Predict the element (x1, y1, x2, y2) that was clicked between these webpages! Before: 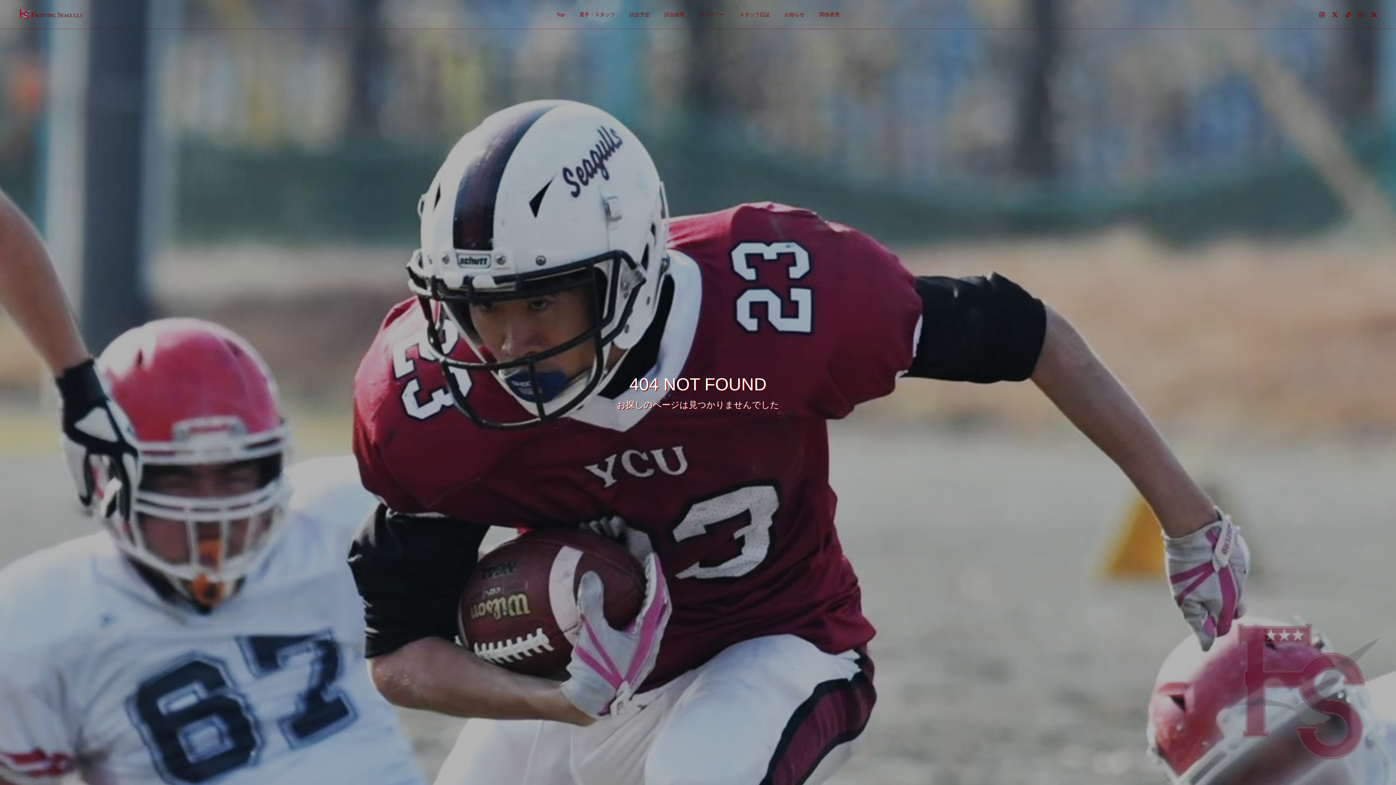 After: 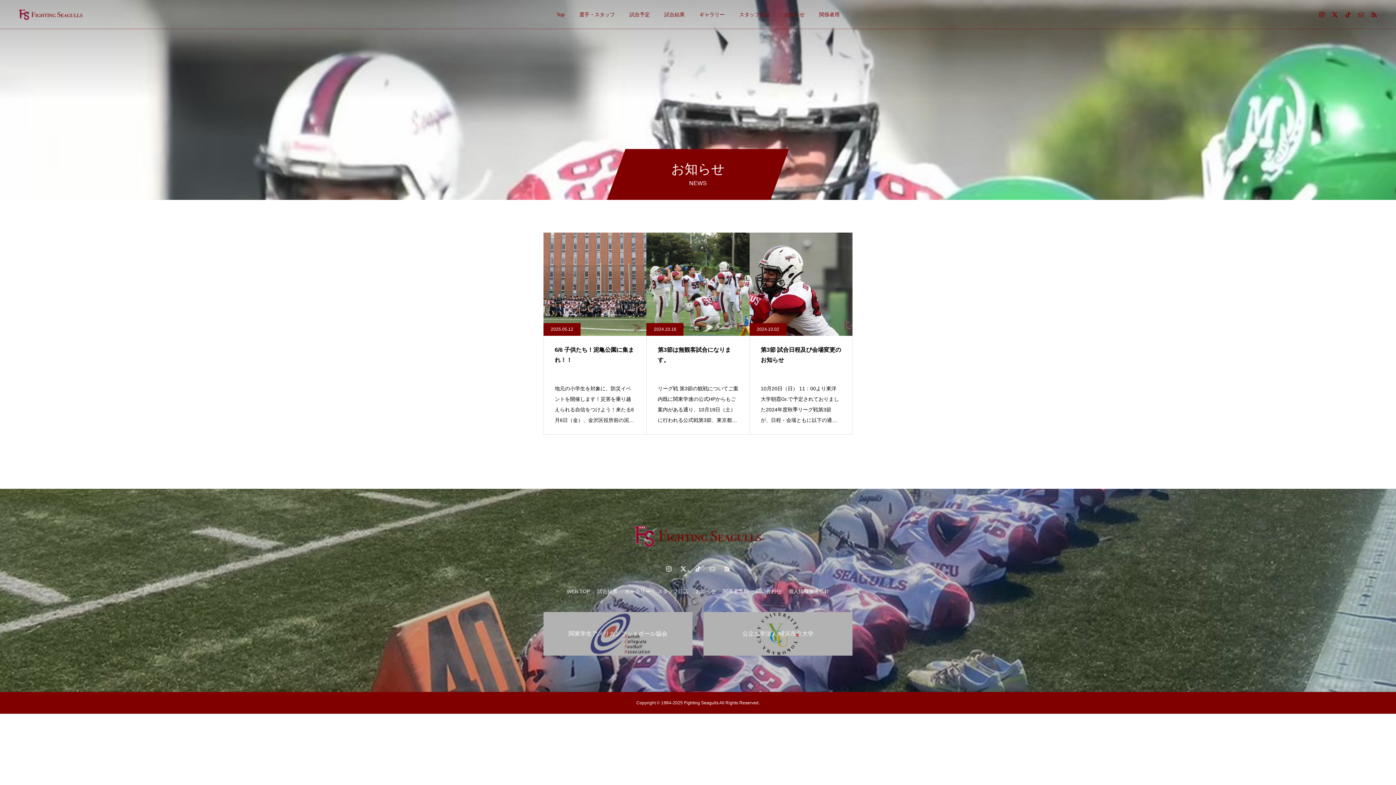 Action: label: お知らせ bbox: (777, 0, 812, 29)